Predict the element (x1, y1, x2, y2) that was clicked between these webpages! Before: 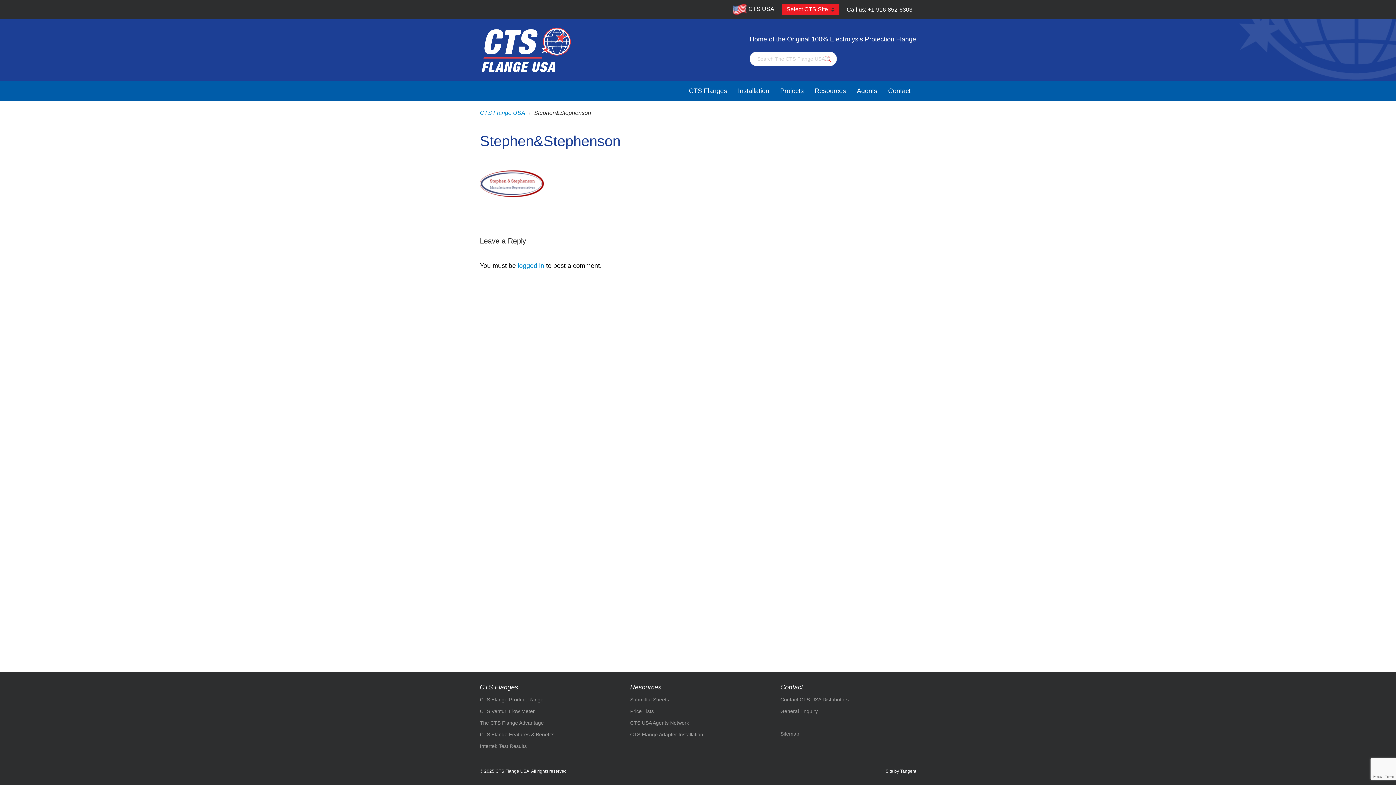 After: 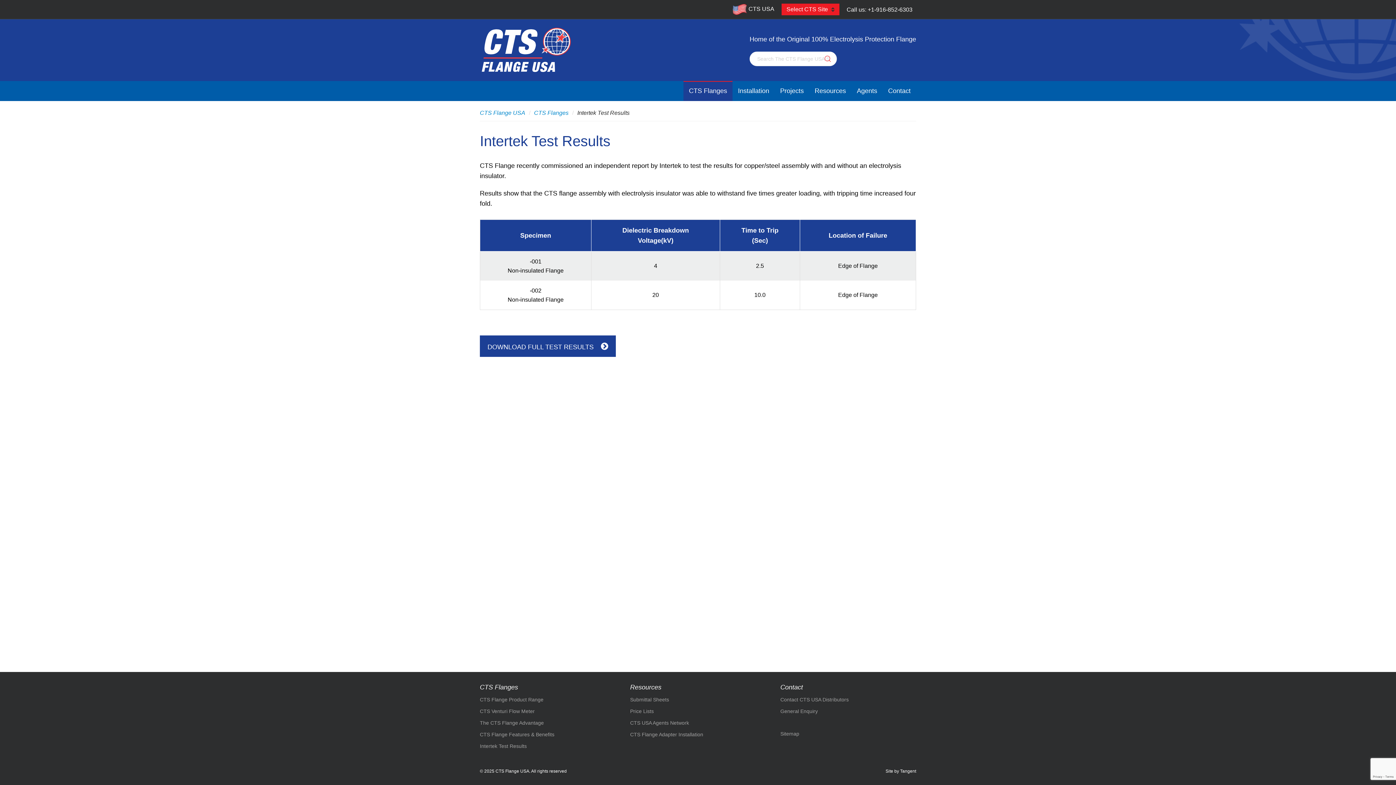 Action: bbox: (480, 742, 615, 750) label: Intertek Test Results